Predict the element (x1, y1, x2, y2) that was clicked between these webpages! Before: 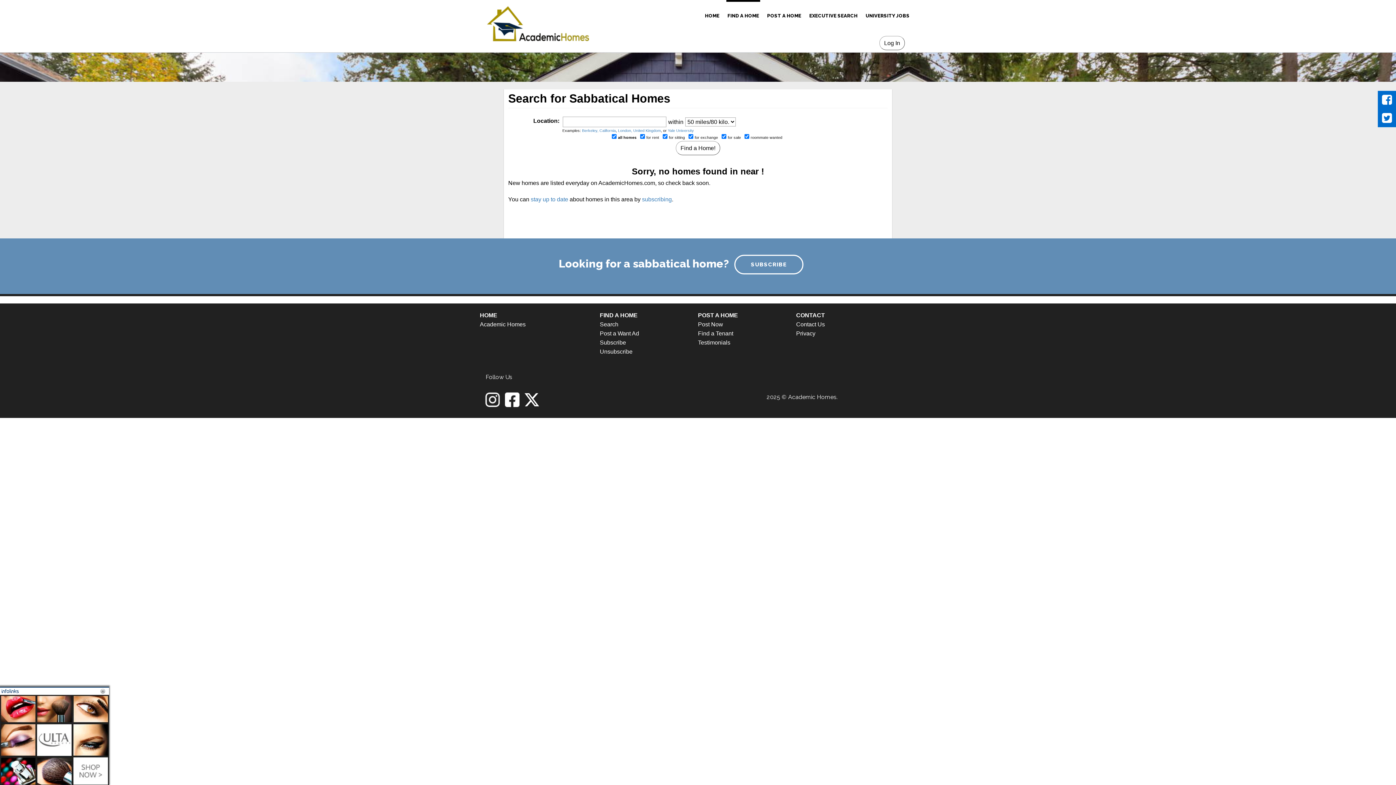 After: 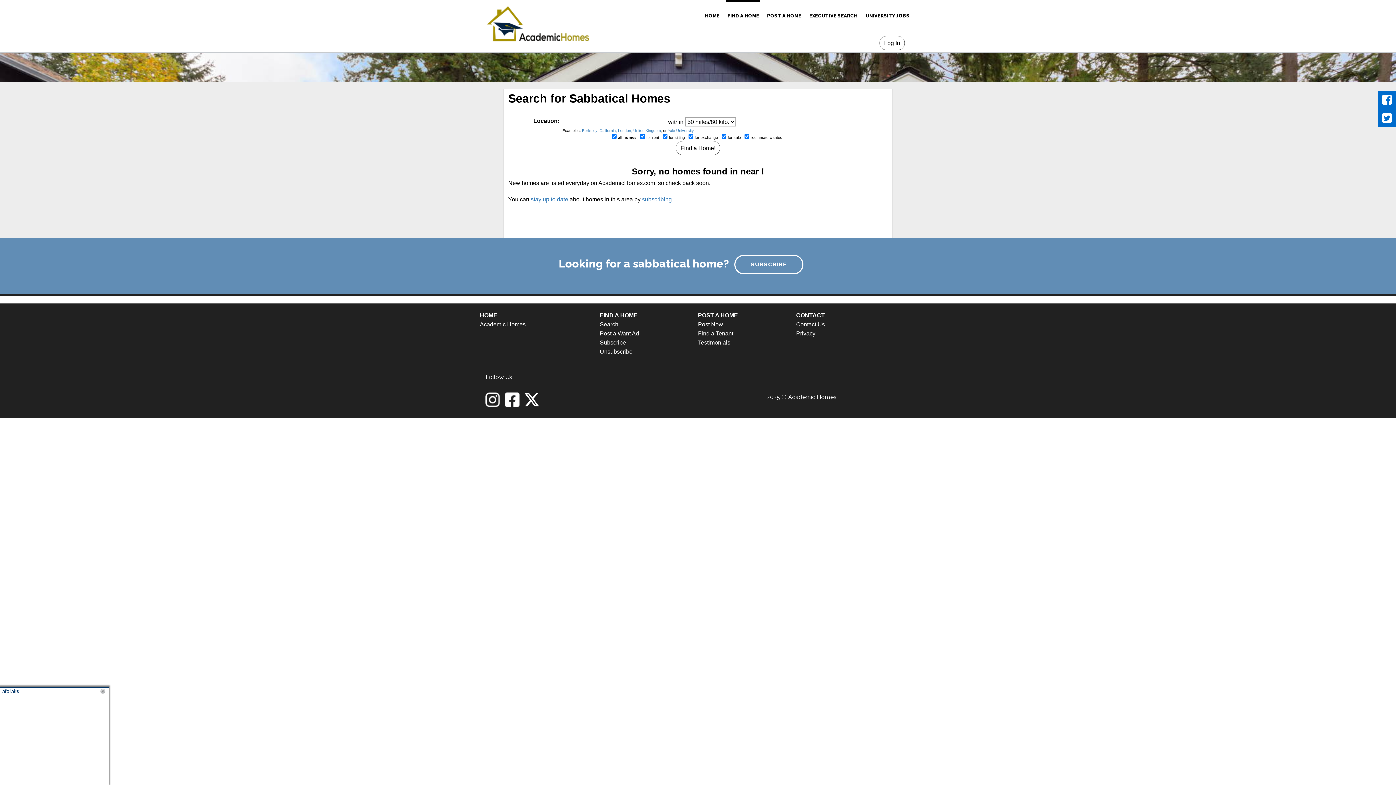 Action: bbox: (524, 392, 539, 407)